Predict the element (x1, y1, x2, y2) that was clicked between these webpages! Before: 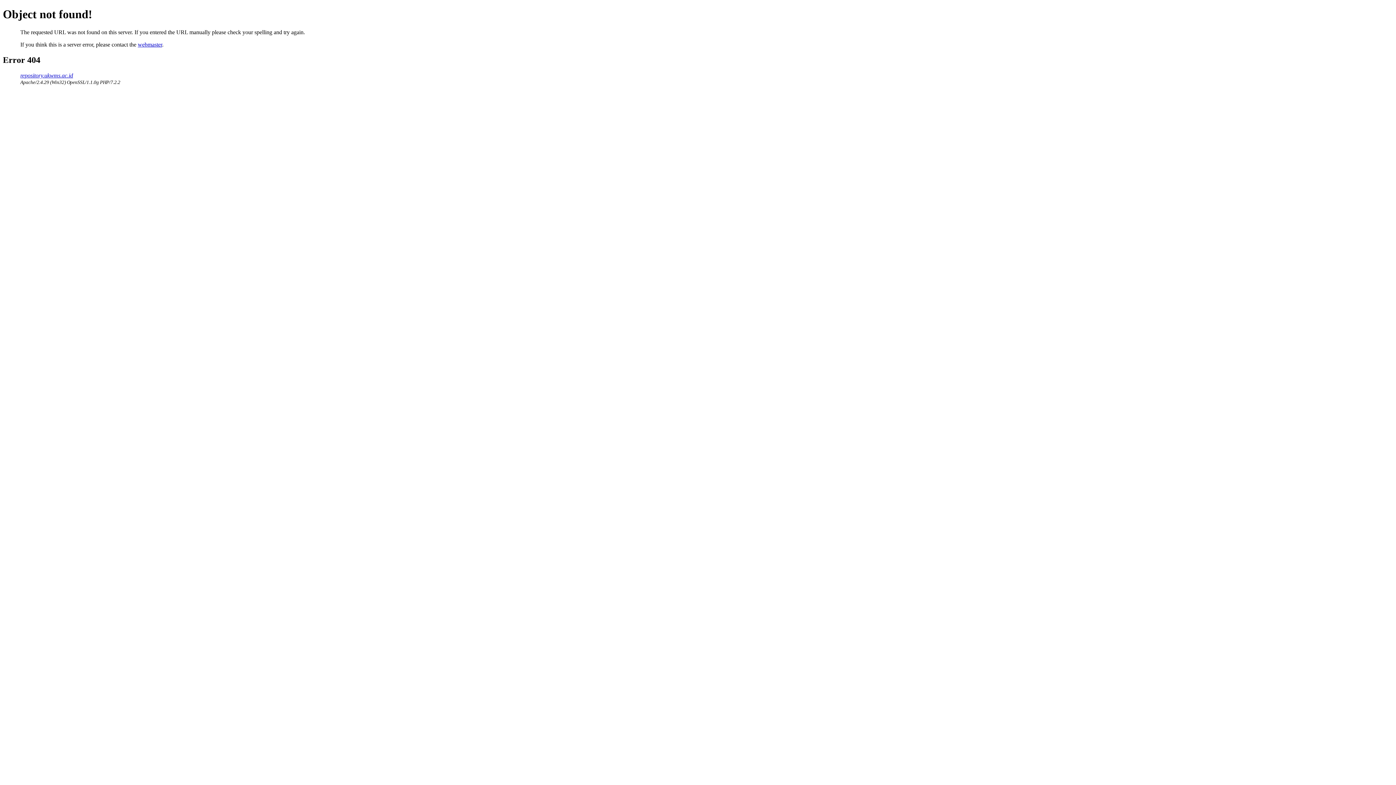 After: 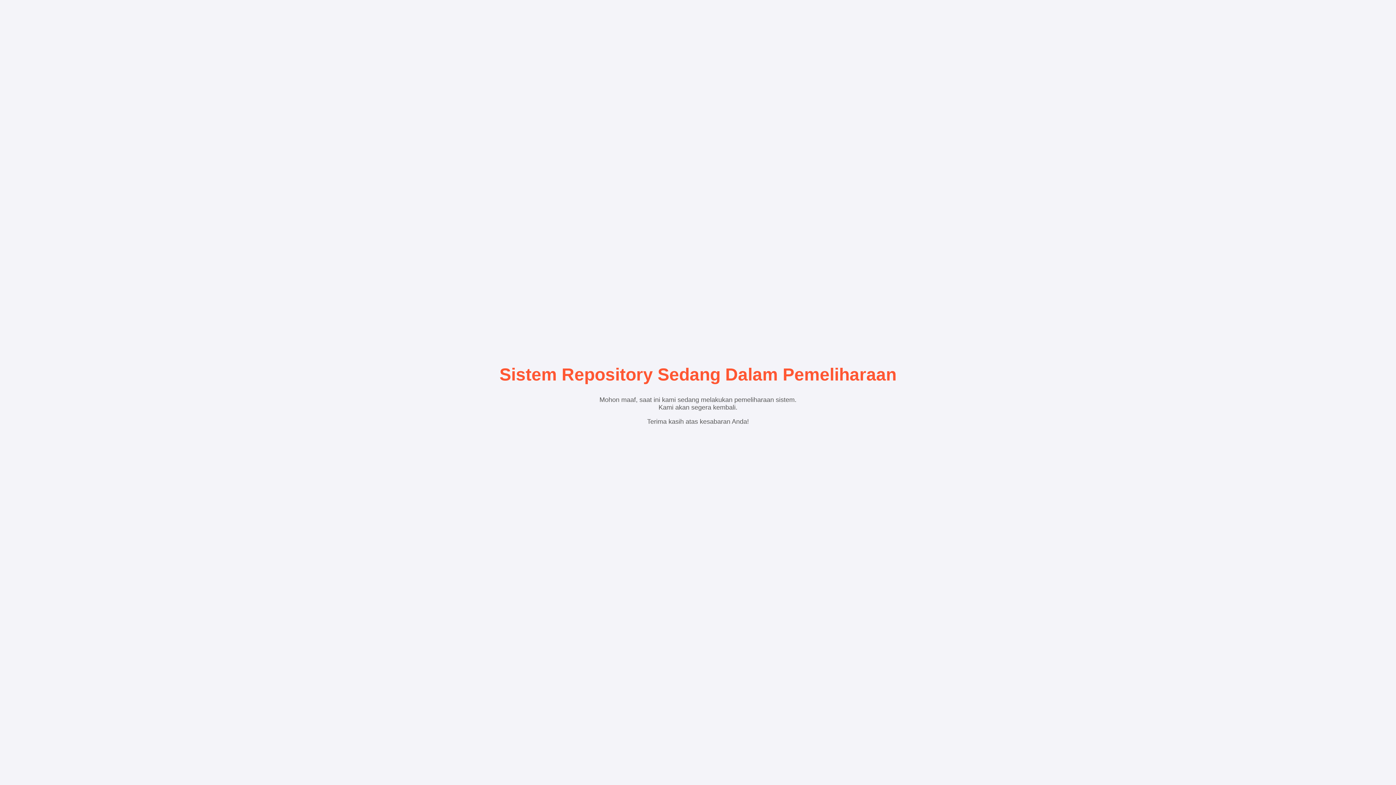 Action: bbox: (20, 72, 73, 78) label: repository.ukwms.ac.id